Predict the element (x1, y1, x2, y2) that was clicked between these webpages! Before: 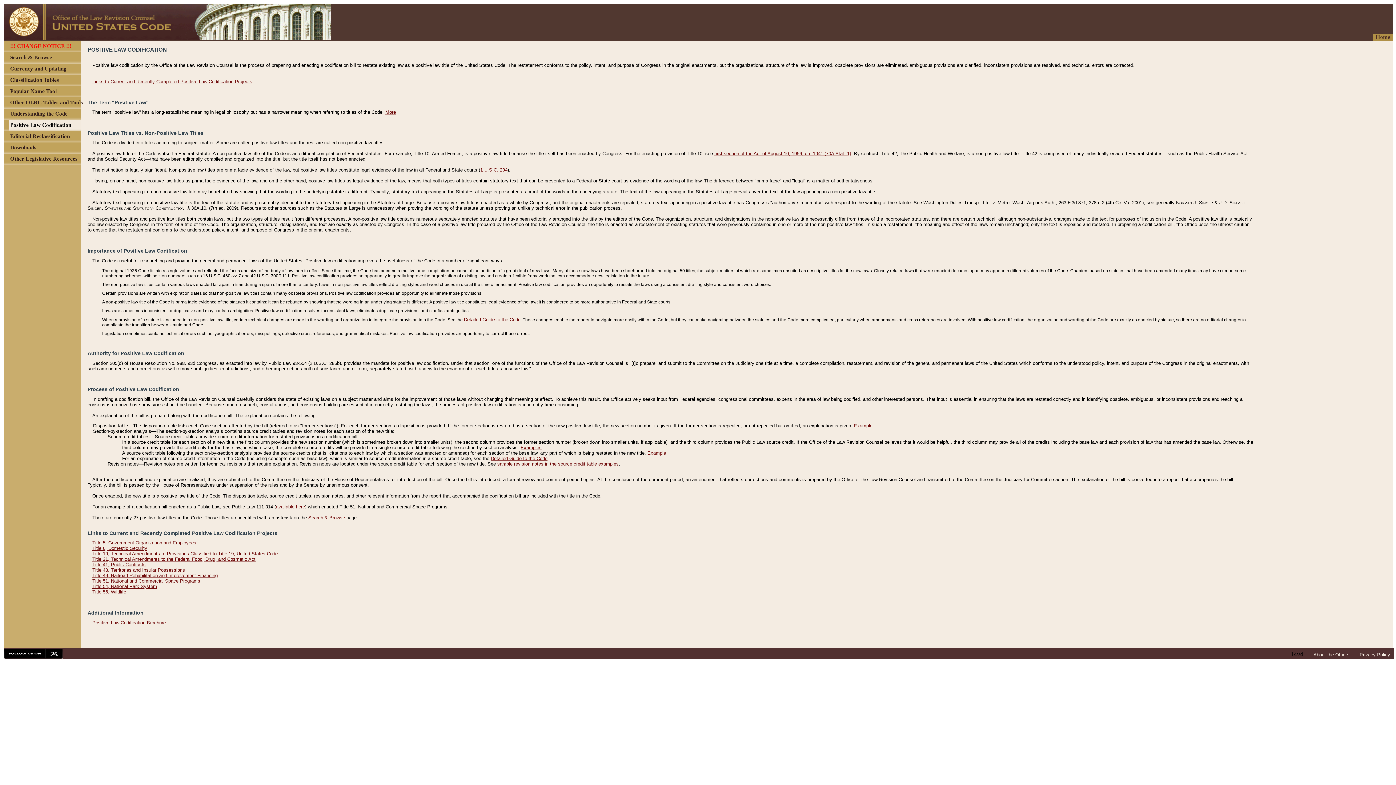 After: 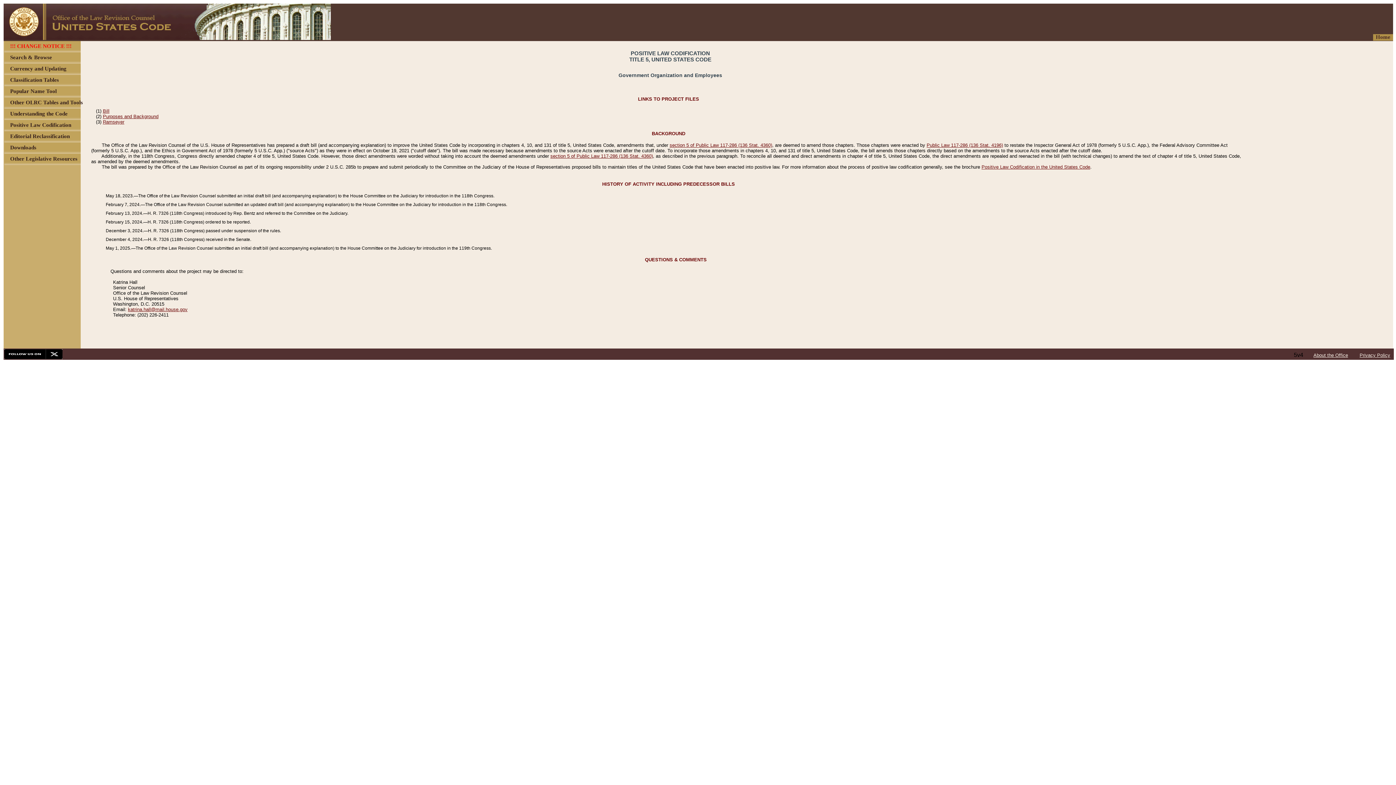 Action: bbox: (92, 540, 196, 545) label: Title 5, Government Organization and Employees